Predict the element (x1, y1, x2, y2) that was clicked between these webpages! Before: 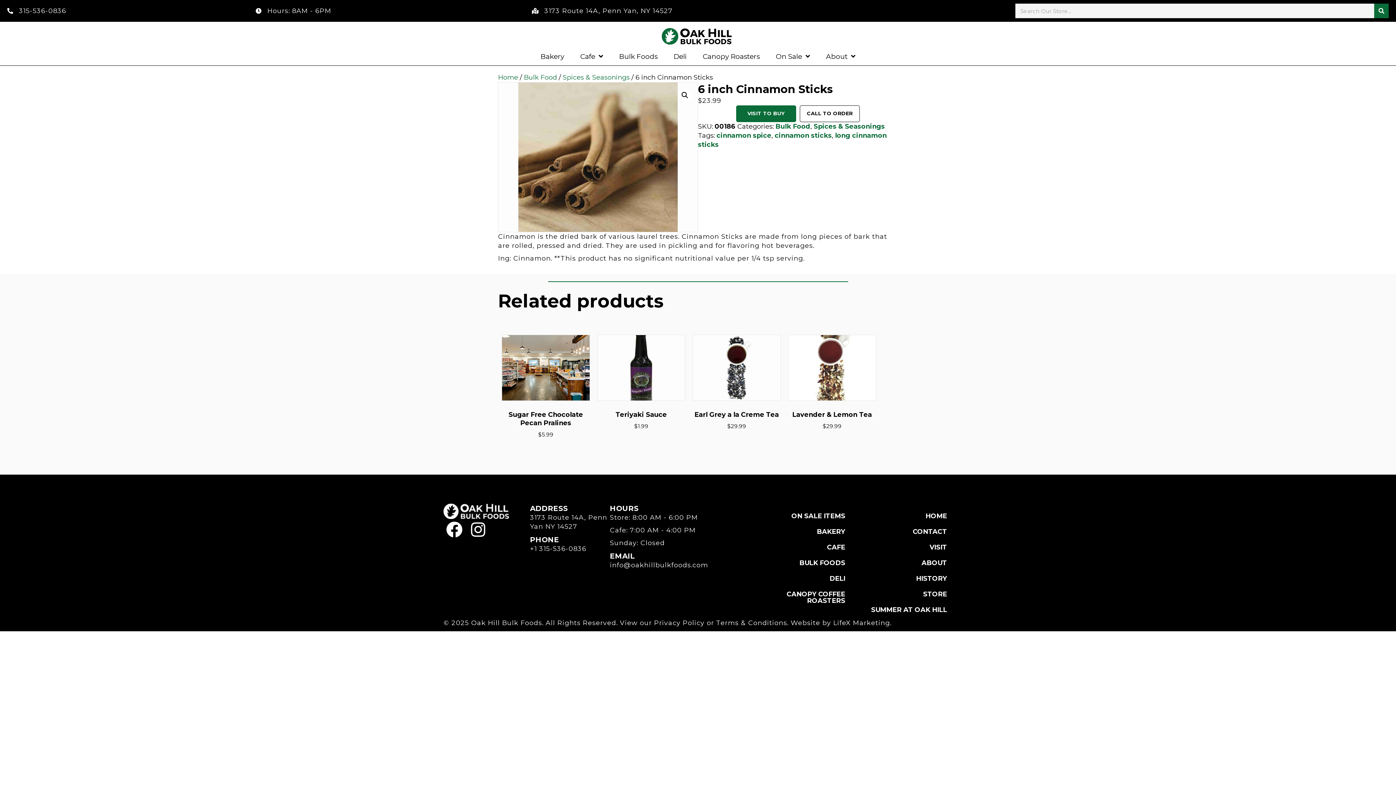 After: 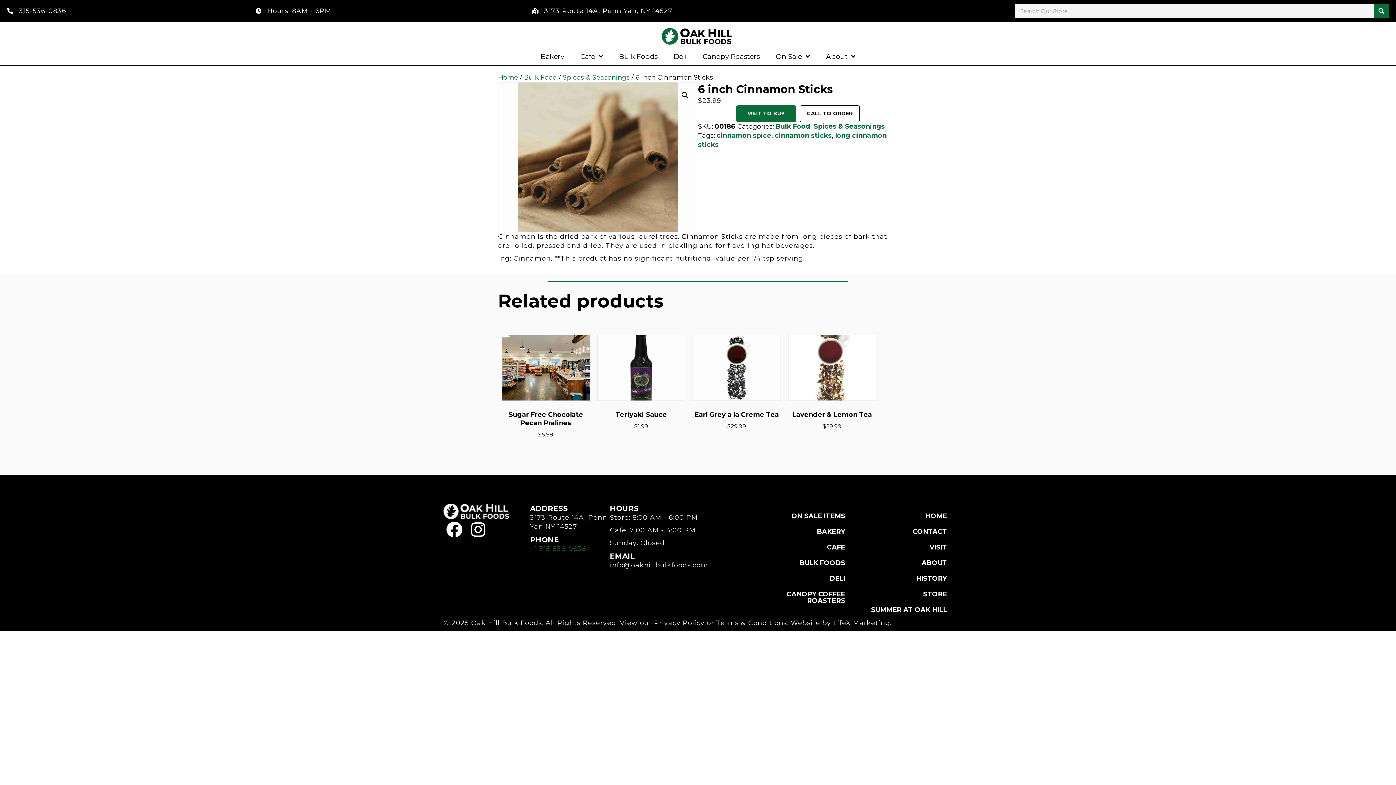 Action: bbox: (530, 545, 586, 553) label: +1 315-536-0836